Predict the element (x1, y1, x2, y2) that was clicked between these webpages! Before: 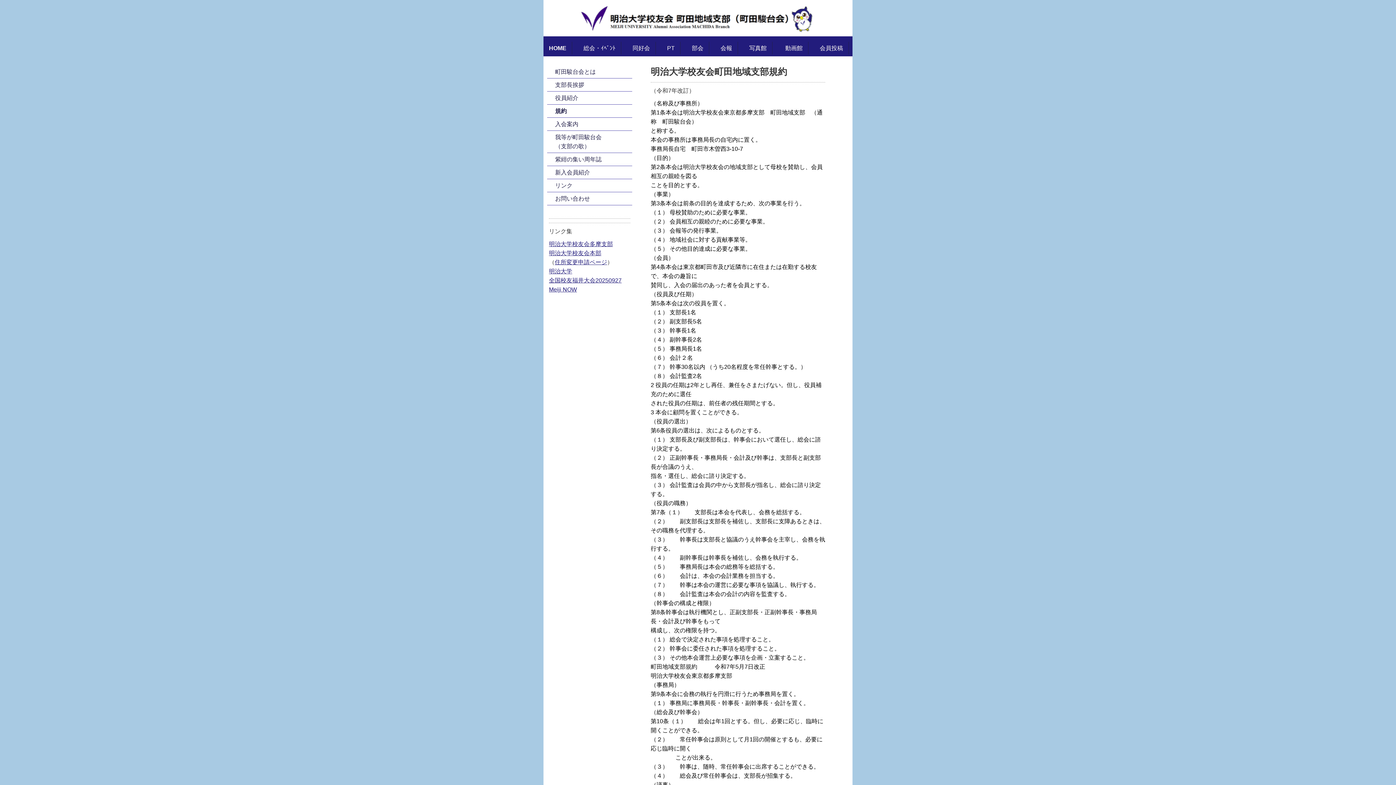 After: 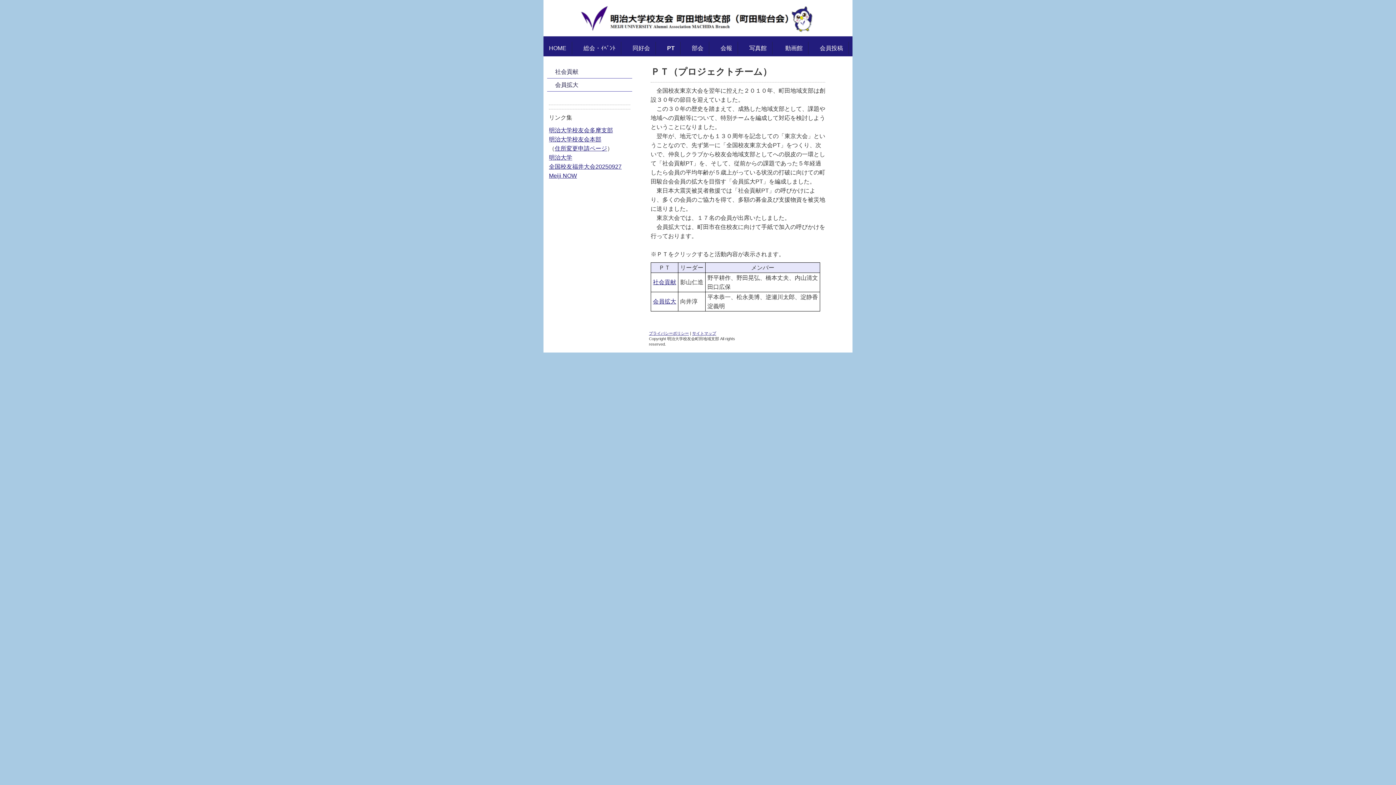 Action: label: 　PT bbox: (656, 41, 680, 54)